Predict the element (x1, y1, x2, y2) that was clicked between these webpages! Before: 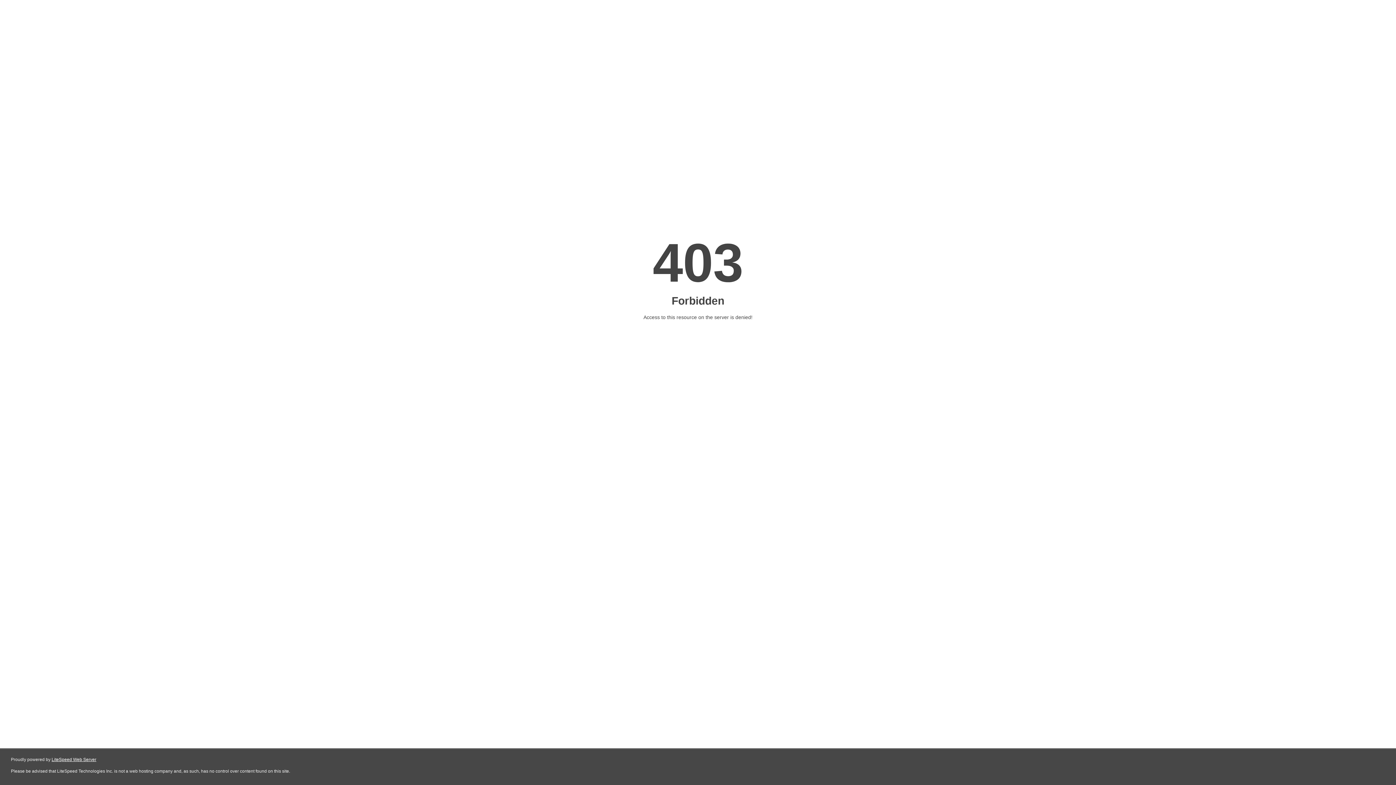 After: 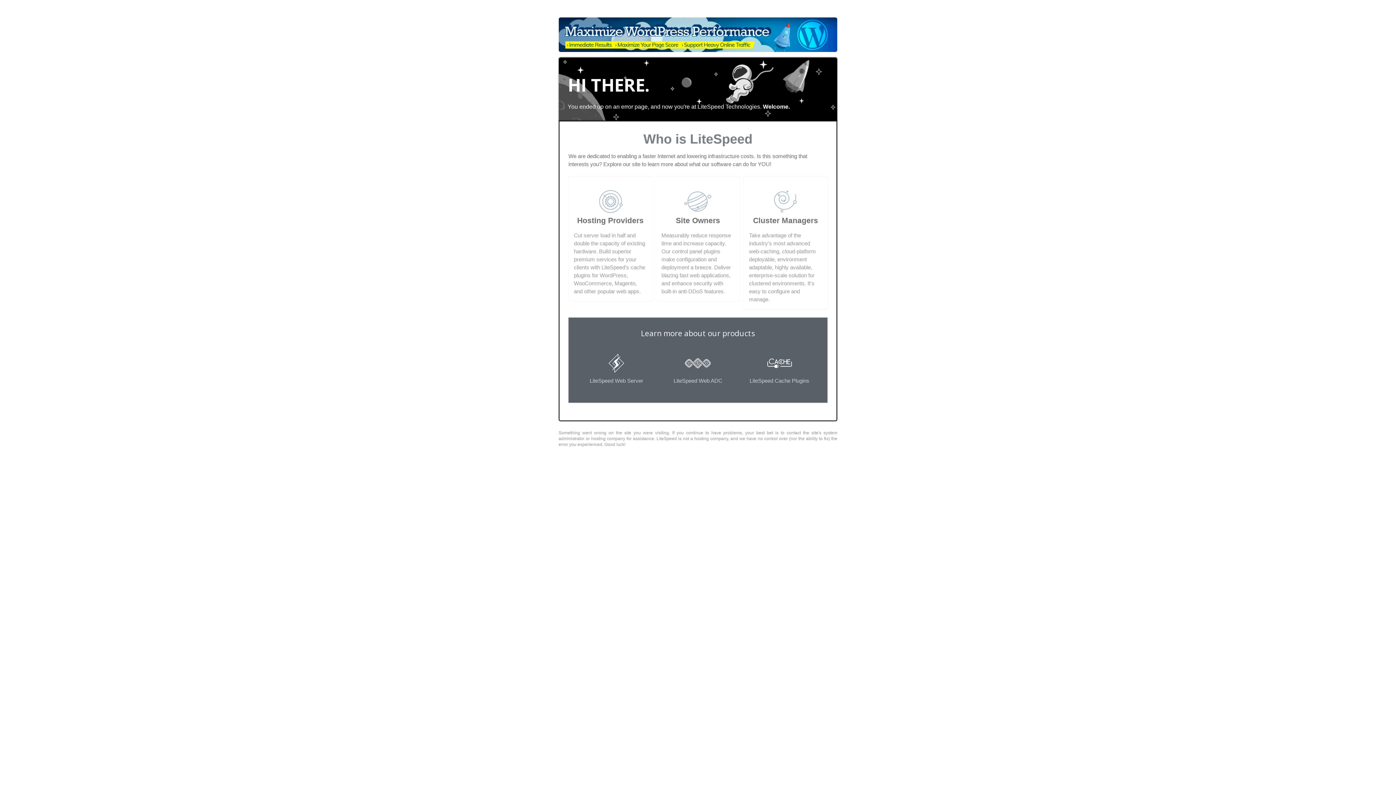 Action: label: LiteSpeed Web Server bbox: (51, 757, 96, 762)